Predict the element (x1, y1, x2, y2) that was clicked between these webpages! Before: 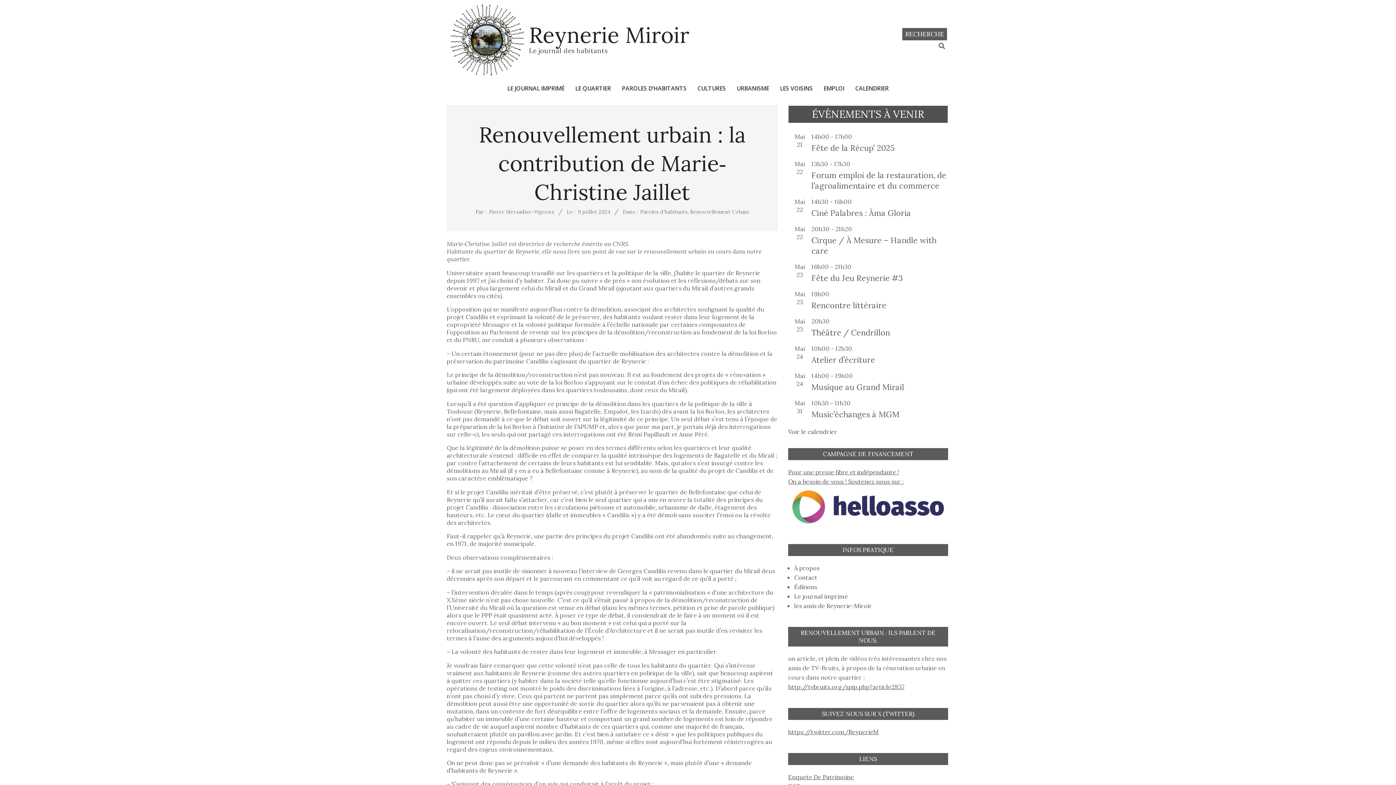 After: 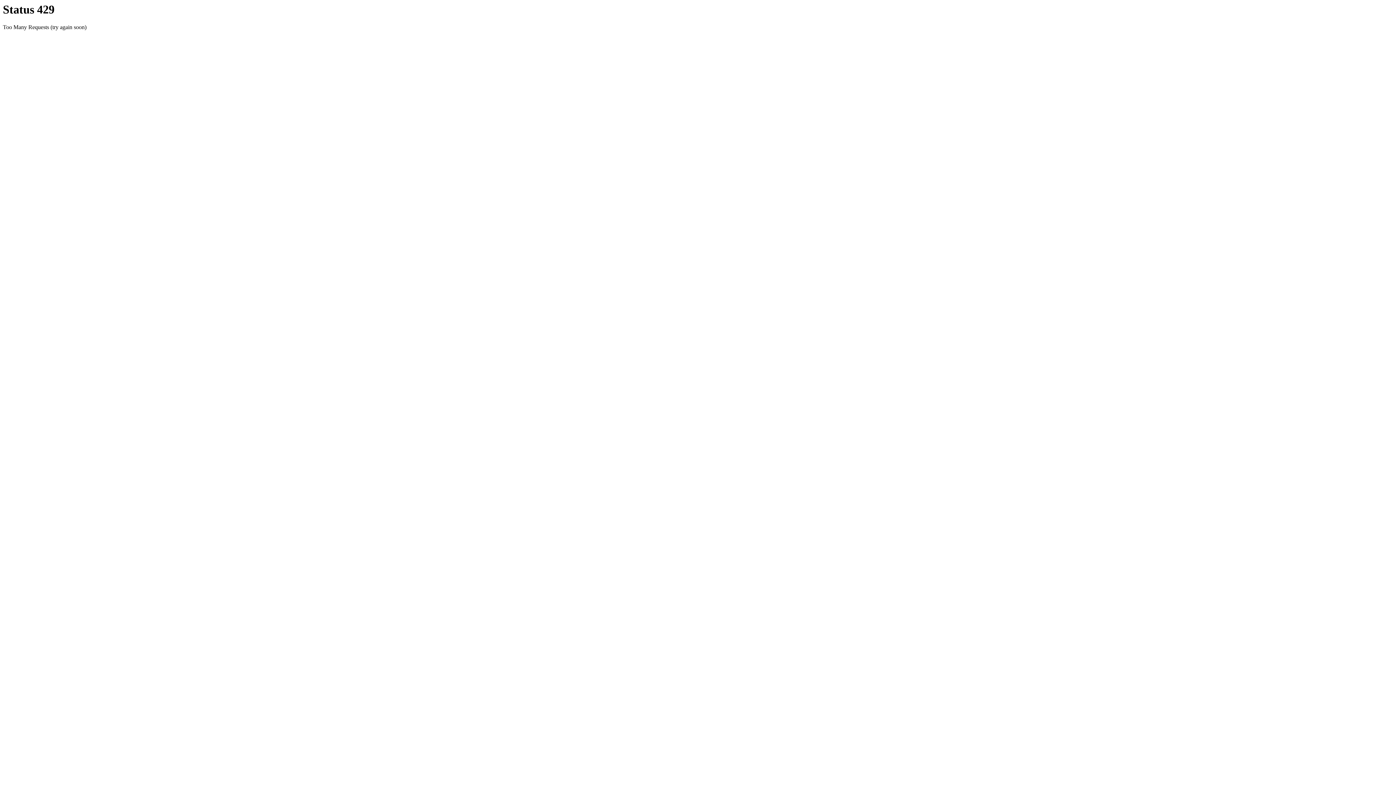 Action: label: http://tvbruits.org/spip.php?article2857 bbox: (788, 683, 904, 691)